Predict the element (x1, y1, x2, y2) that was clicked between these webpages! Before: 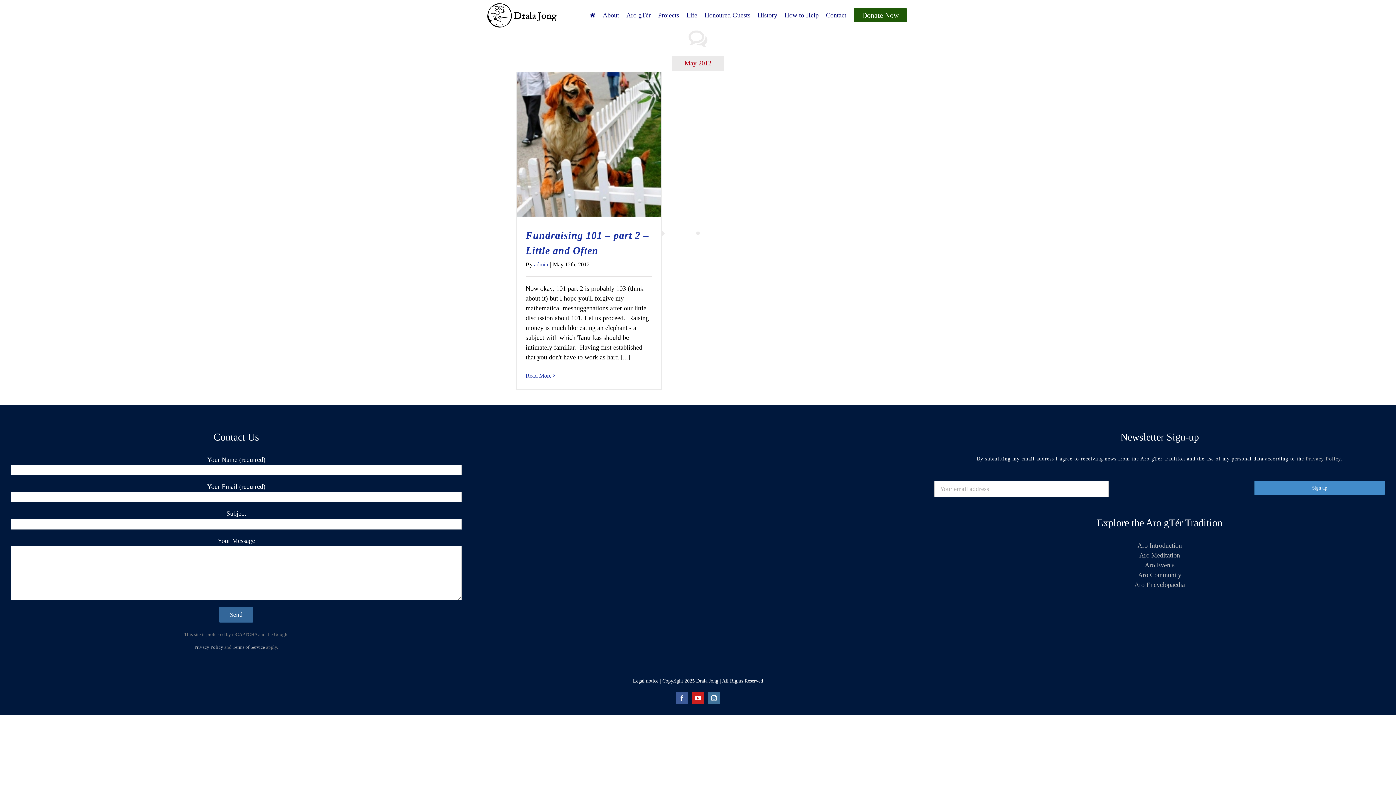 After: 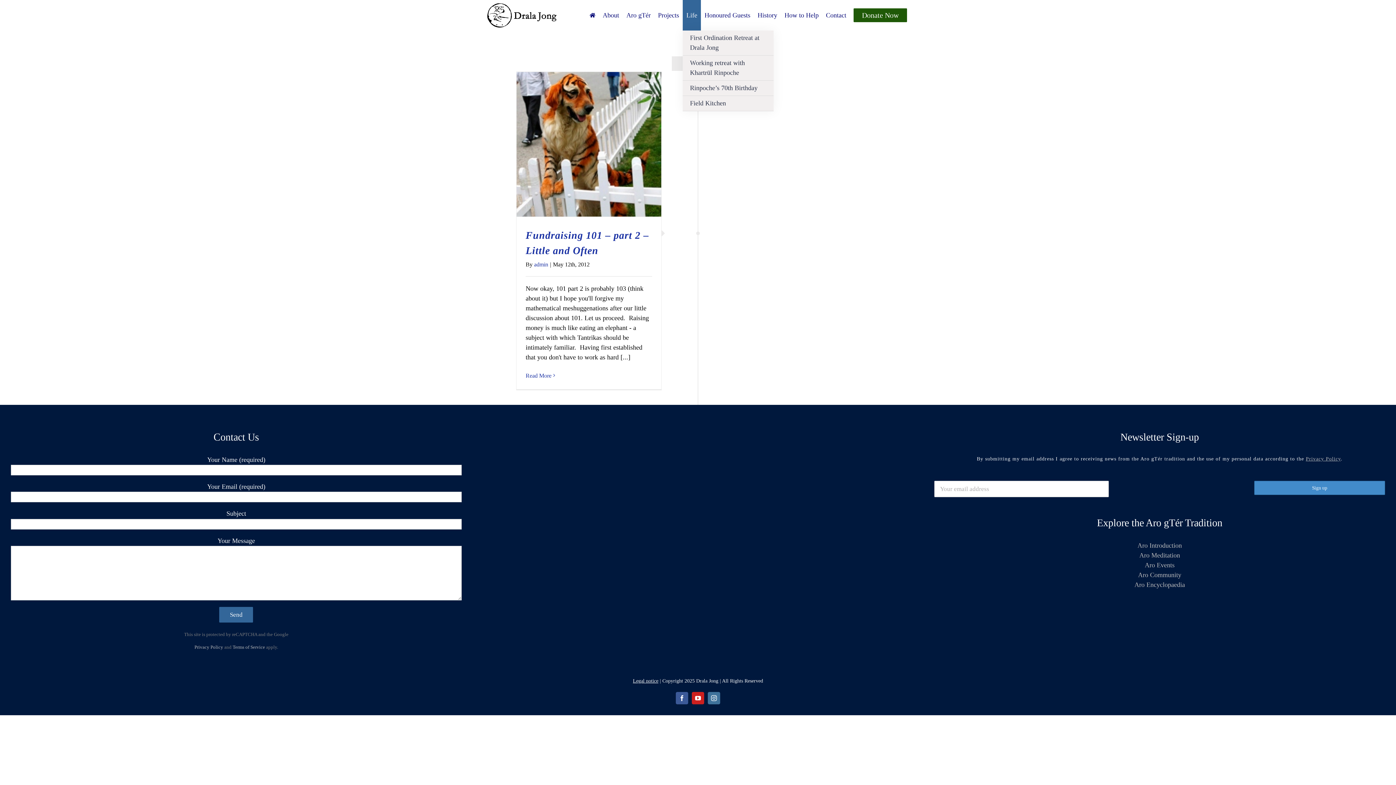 Action: label: Life bbox: (682, 0, 701, 30)